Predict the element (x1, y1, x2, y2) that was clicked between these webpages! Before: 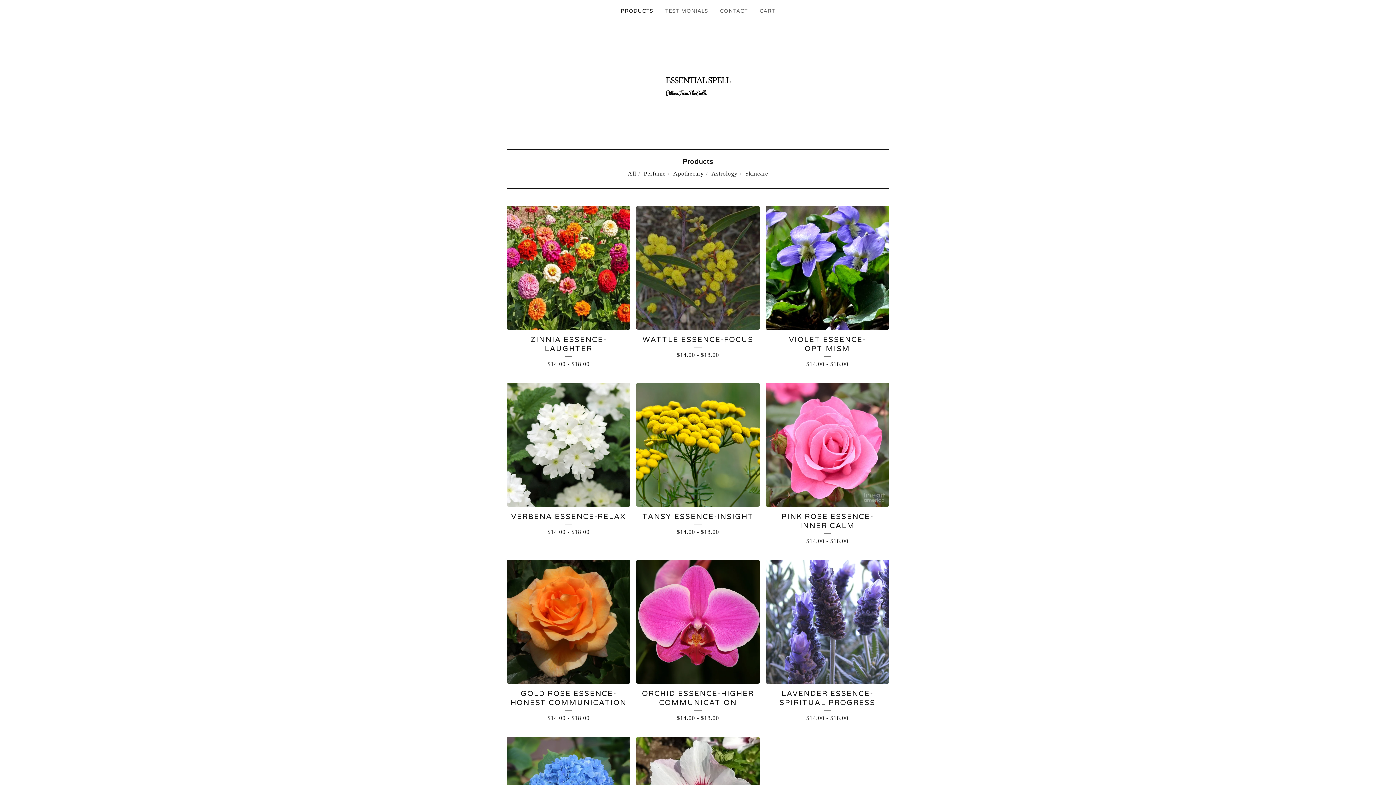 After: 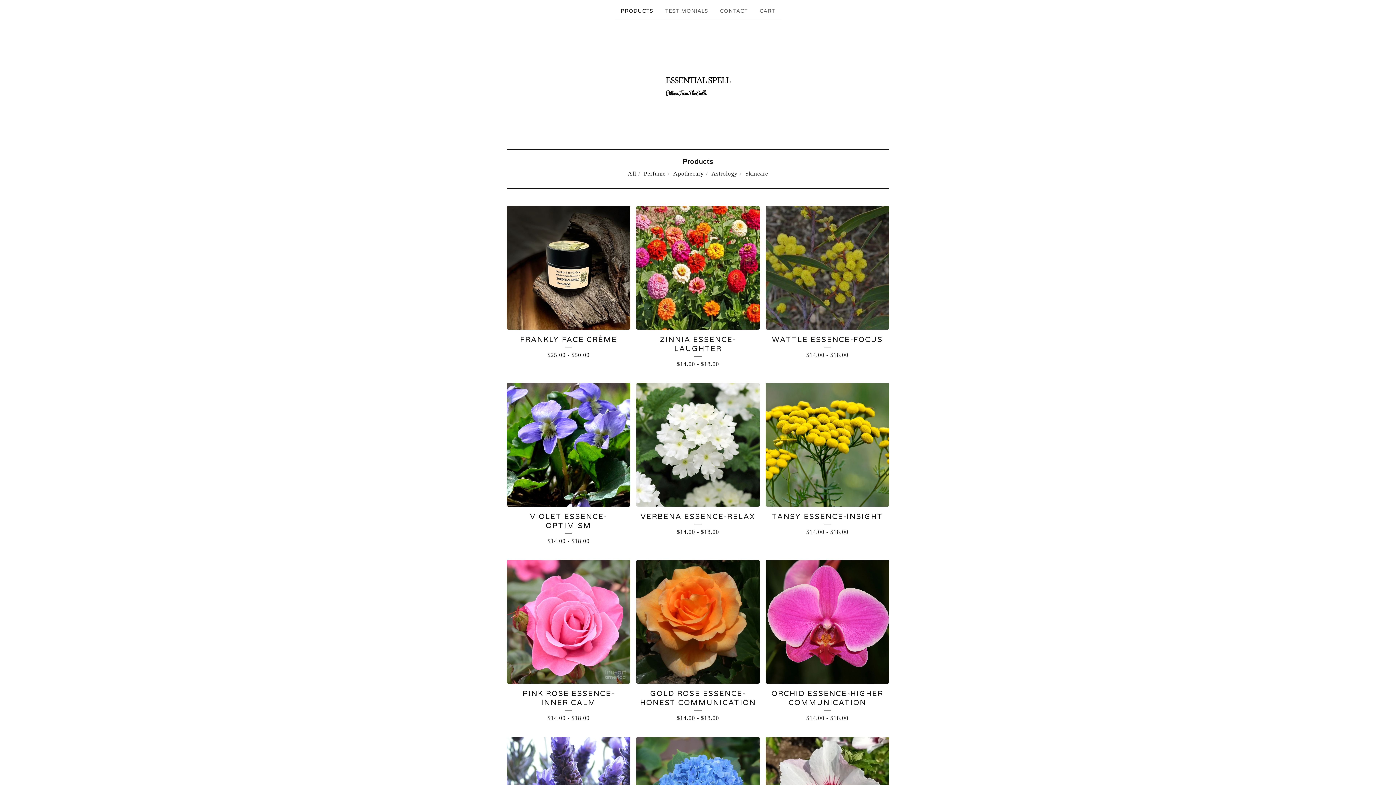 Action: bbox: (618, 5, 656, 16) label: PRODUCTS